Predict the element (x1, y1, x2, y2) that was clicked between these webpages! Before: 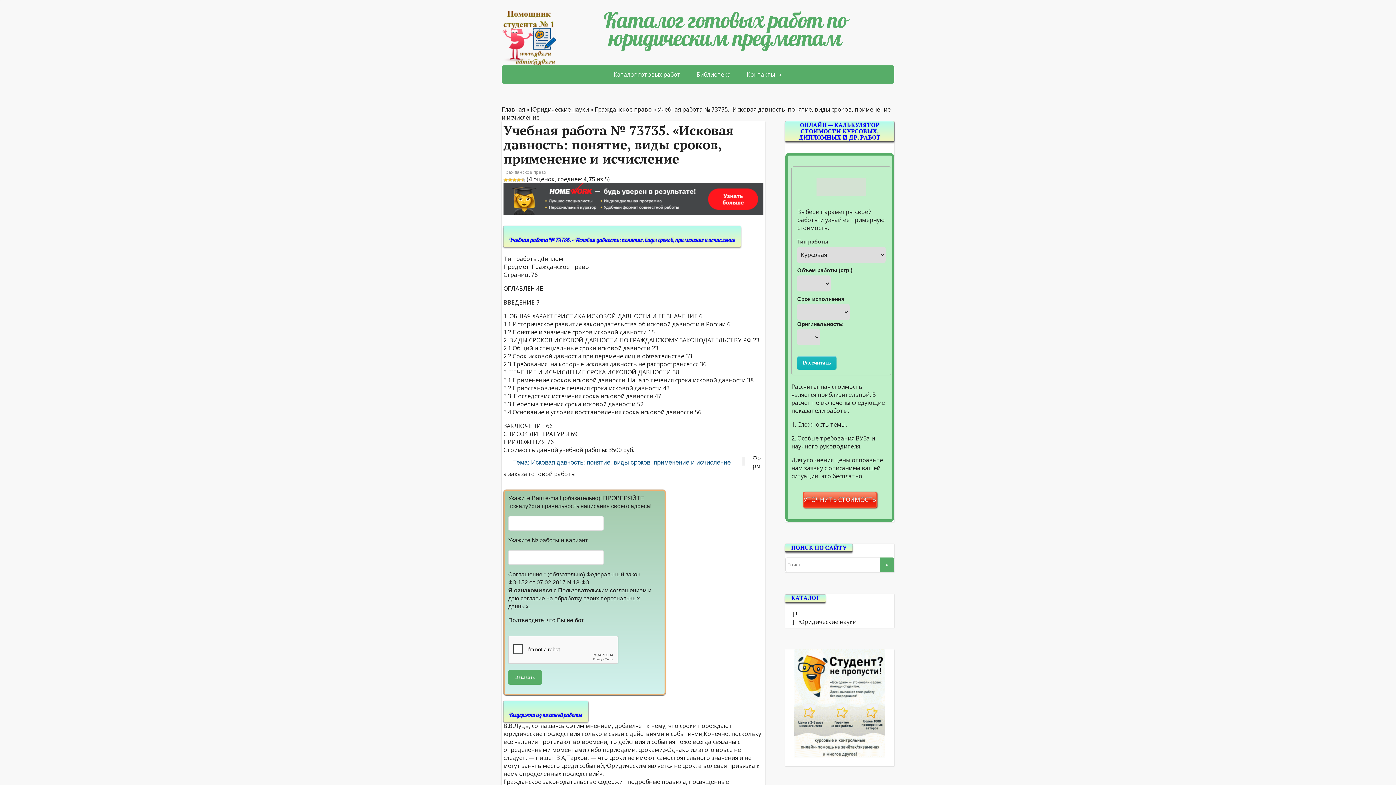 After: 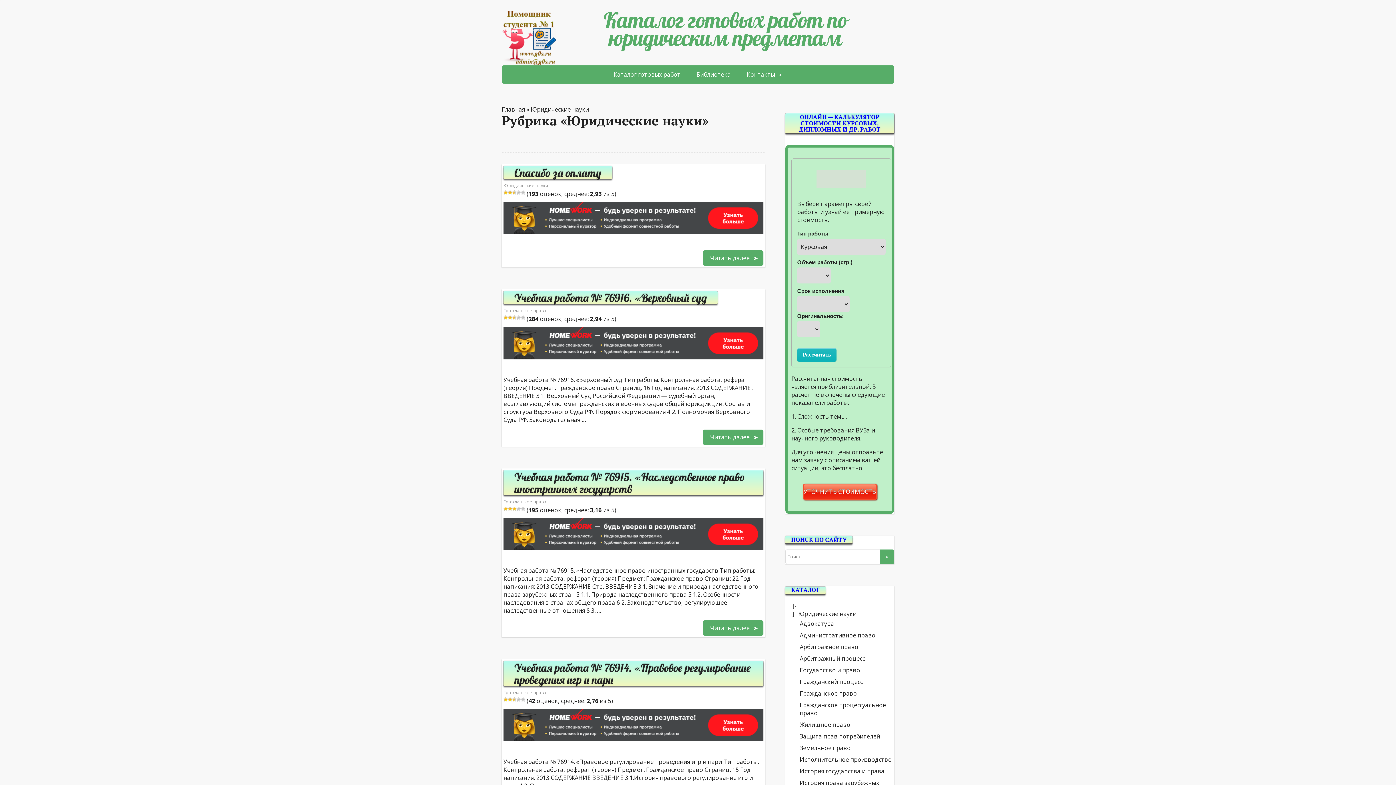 Action: label: Юридические науки bbox: (798, 618, 856, 626)